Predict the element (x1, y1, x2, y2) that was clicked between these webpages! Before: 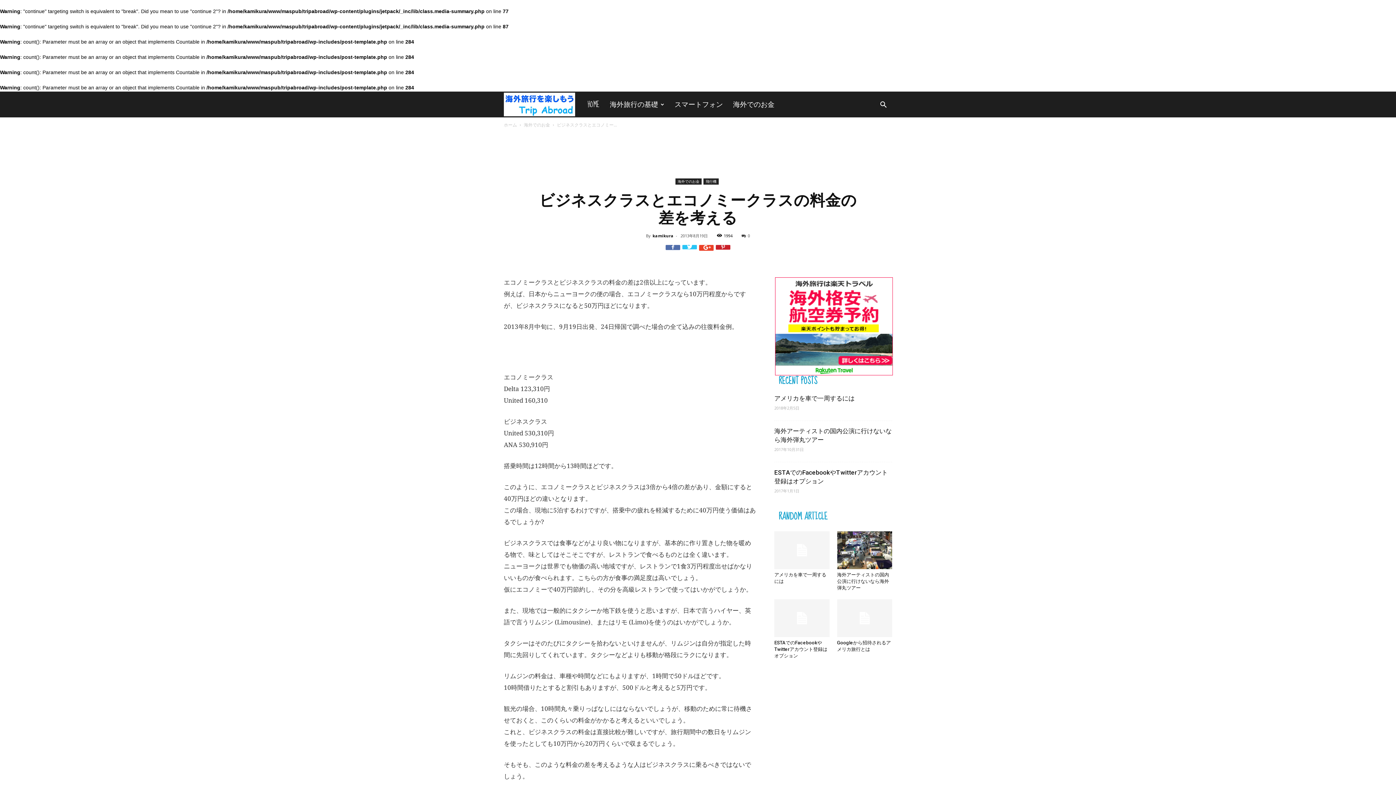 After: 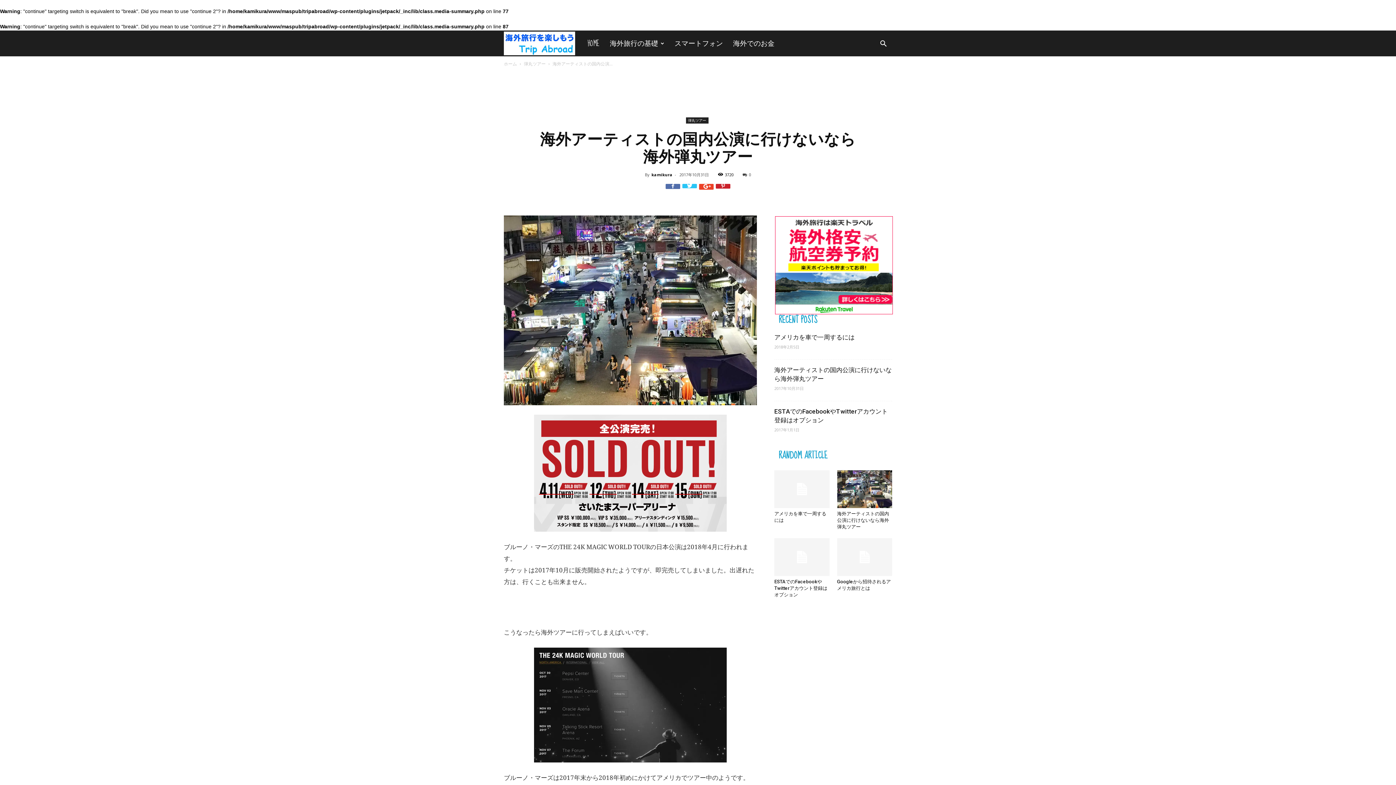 Action: bbox: (837, 572, 889, 590) label: 海外アーティストの国内公演に行けないなら海外弾丸ツアー